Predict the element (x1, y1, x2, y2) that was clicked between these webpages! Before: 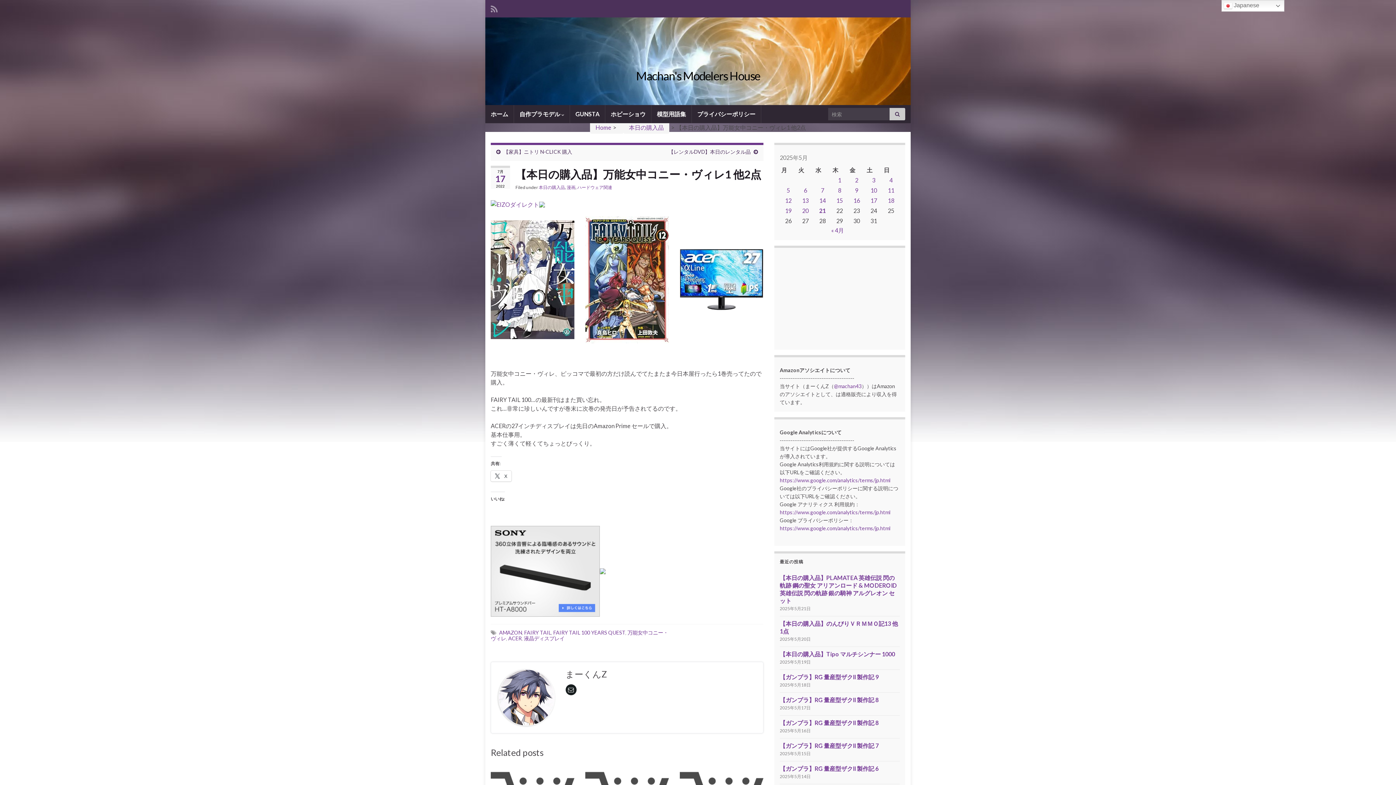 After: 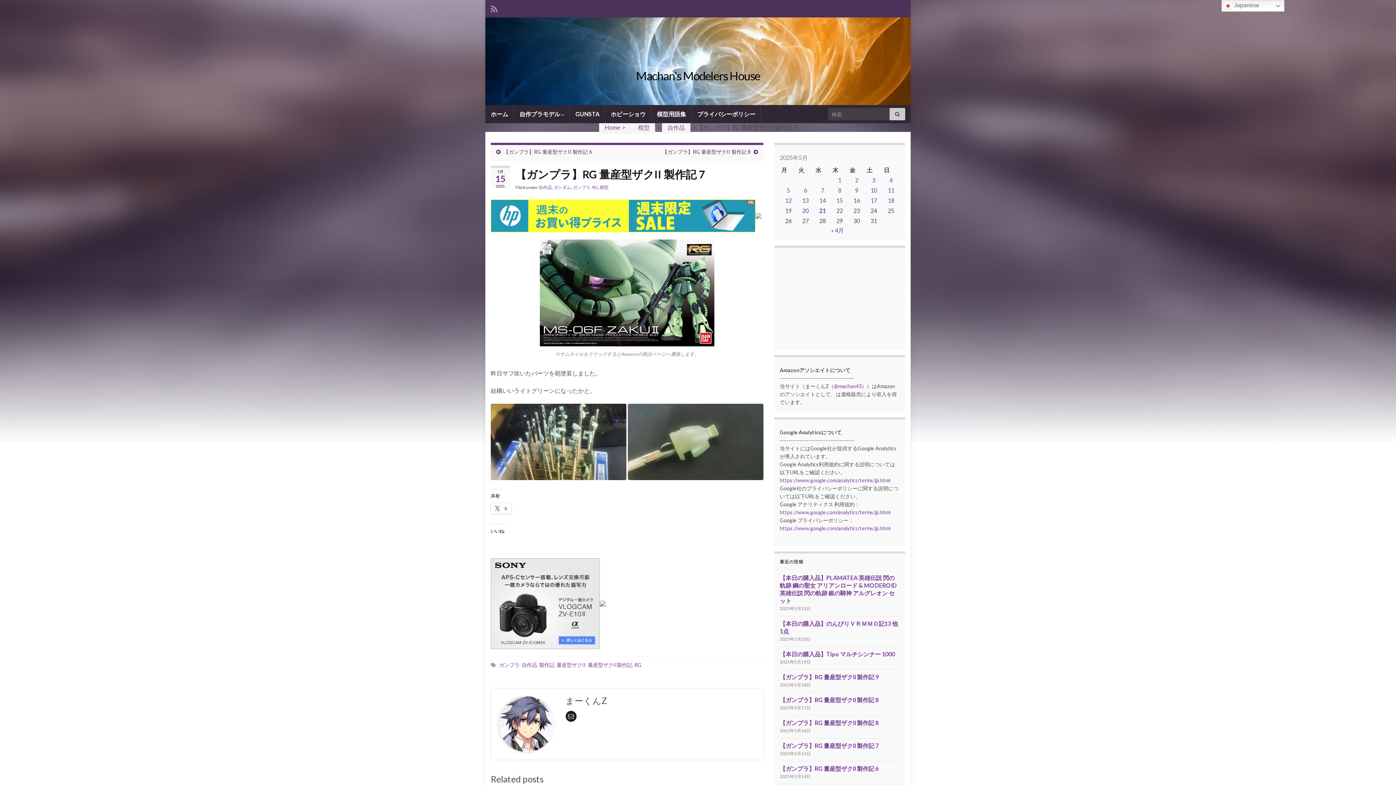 Action: bbox: (780, 742, 878, 749) label: 【ガンプラ】RG 量産型ザクII 製作記 7